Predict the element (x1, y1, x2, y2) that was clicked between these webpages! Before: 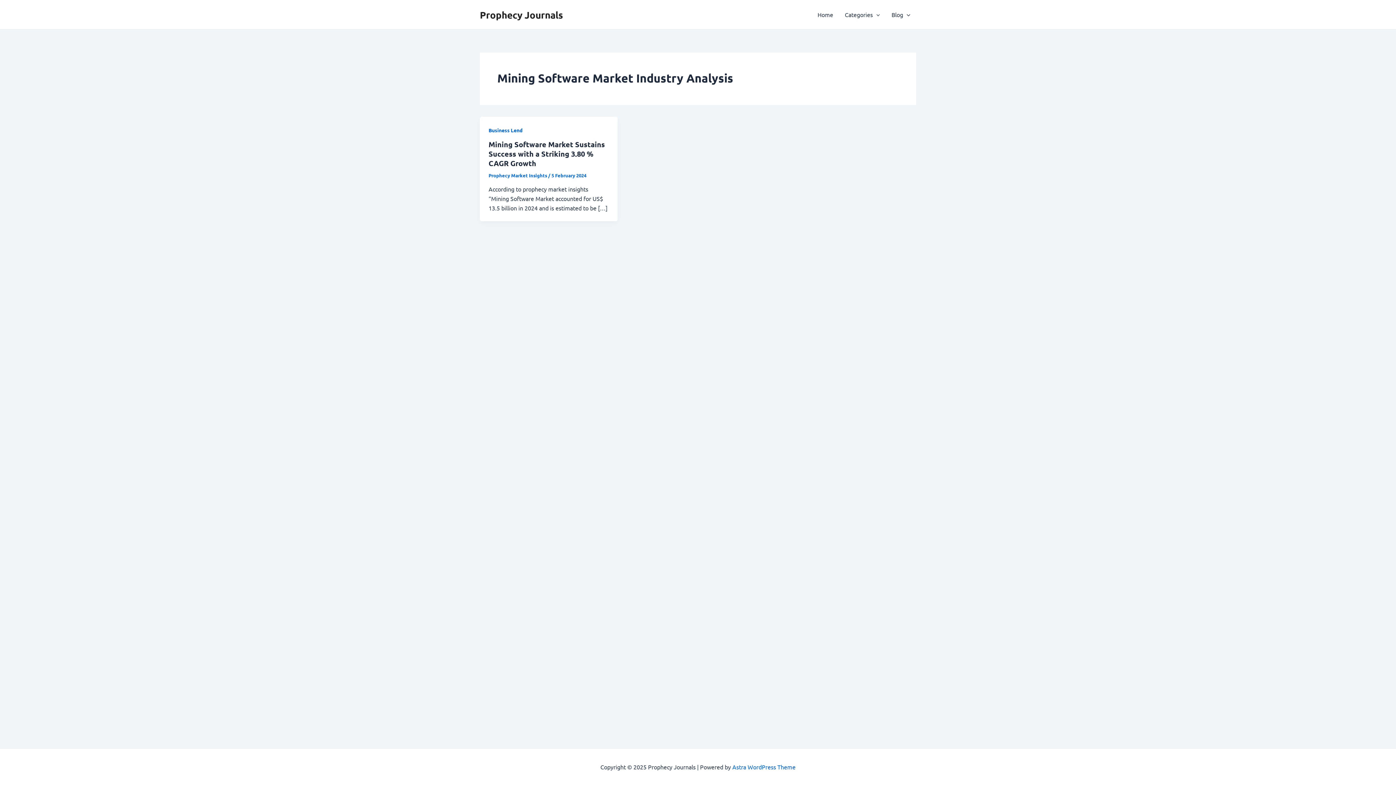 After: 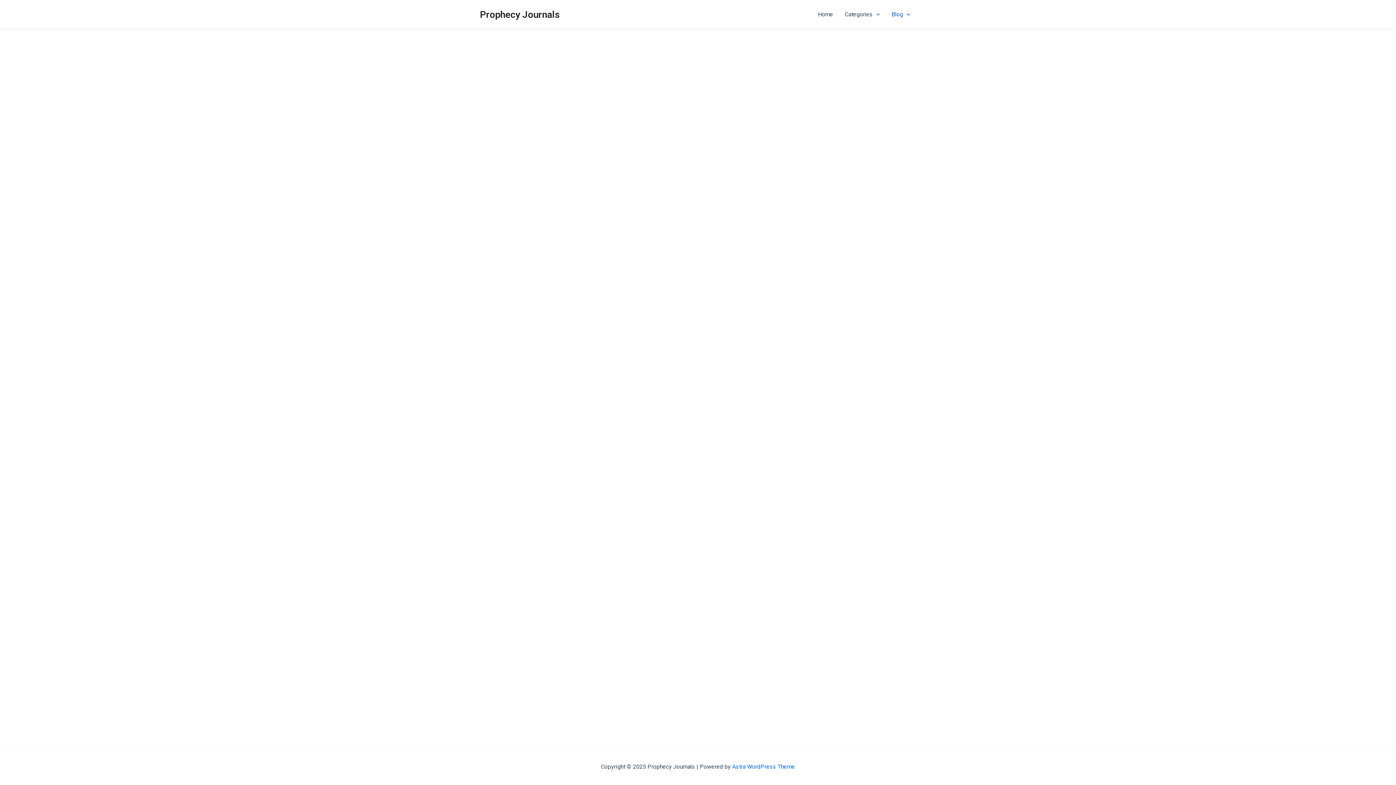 Action: label: Blog bbox: (885, 0, 916, 29)